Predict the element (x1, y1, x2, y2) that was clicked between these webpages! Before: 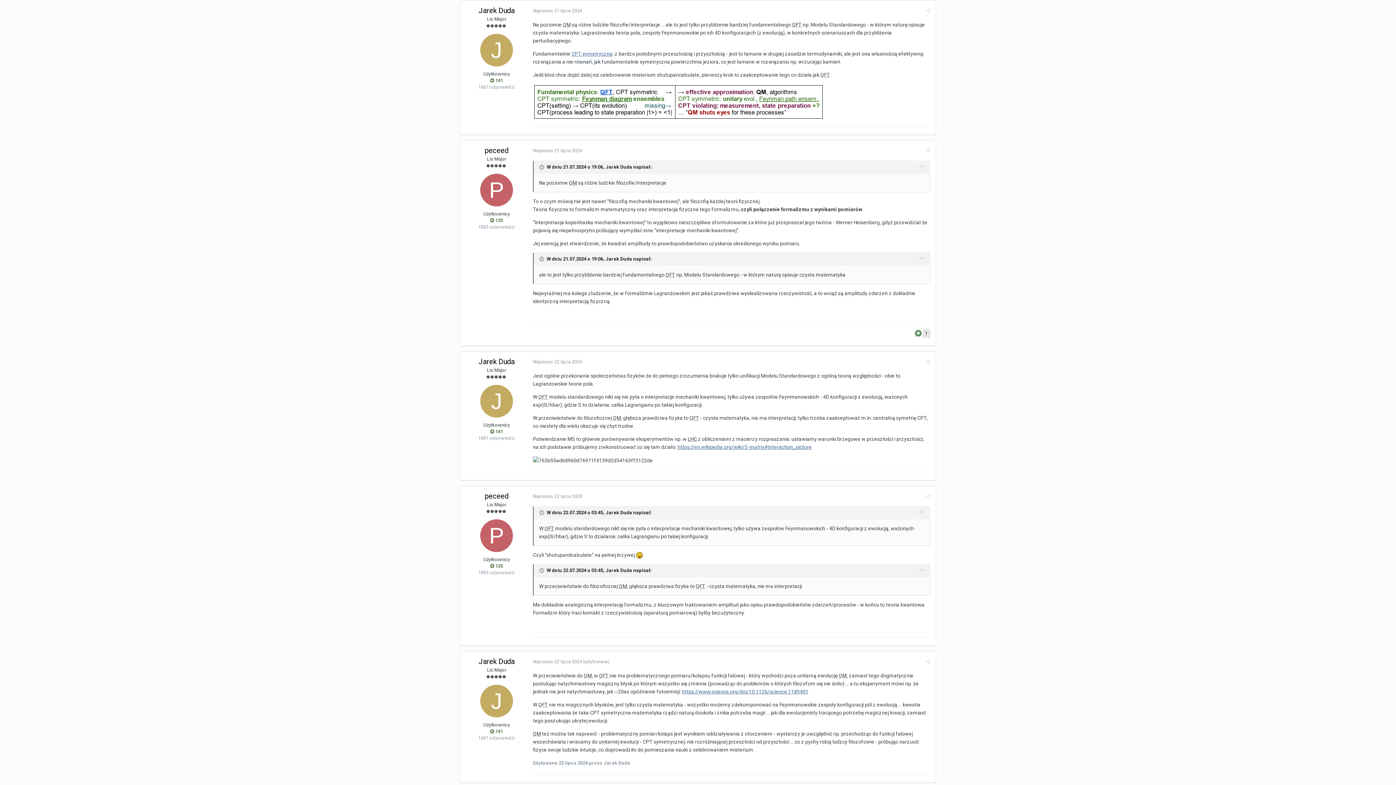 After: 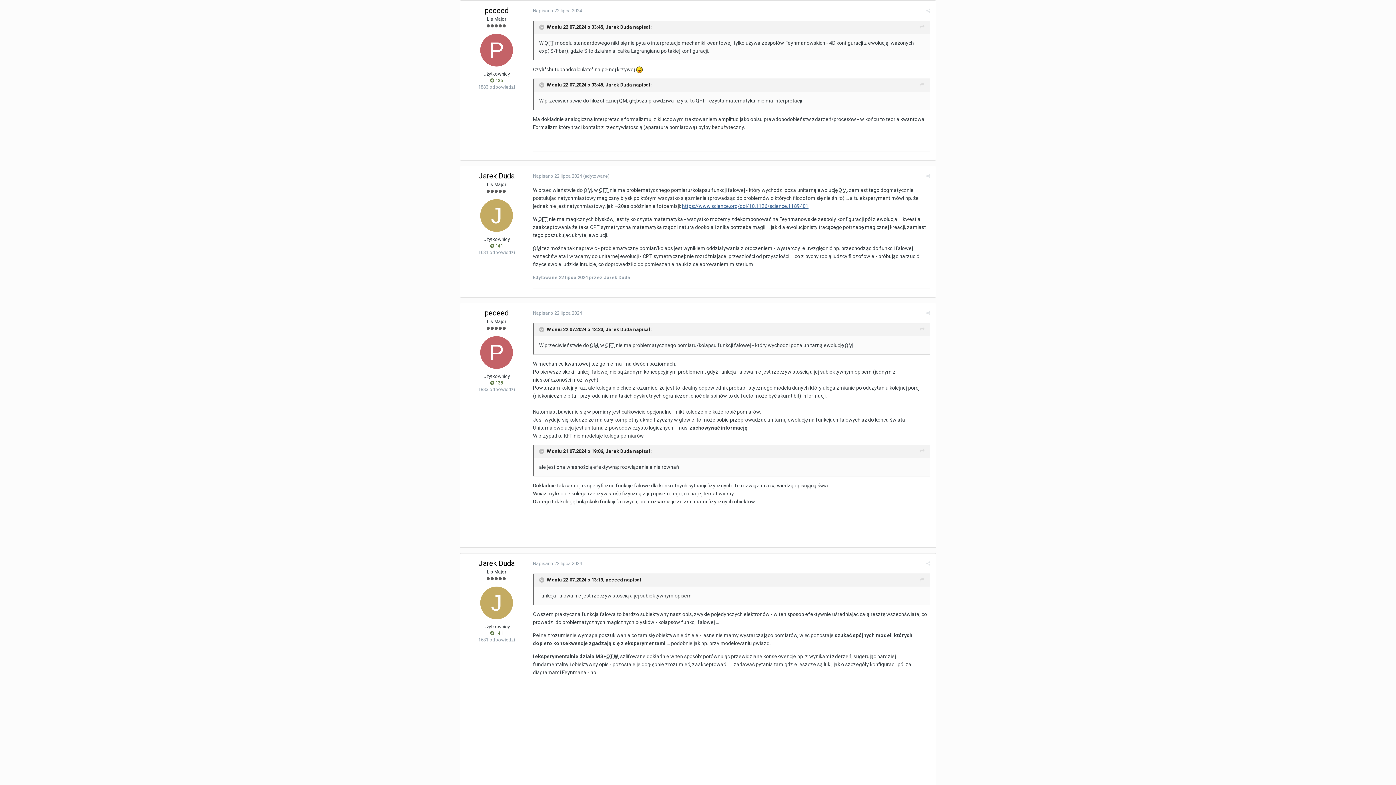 Action: label: Napisano 22 lipca 2024 bbox: (533, 493, 582, 499)